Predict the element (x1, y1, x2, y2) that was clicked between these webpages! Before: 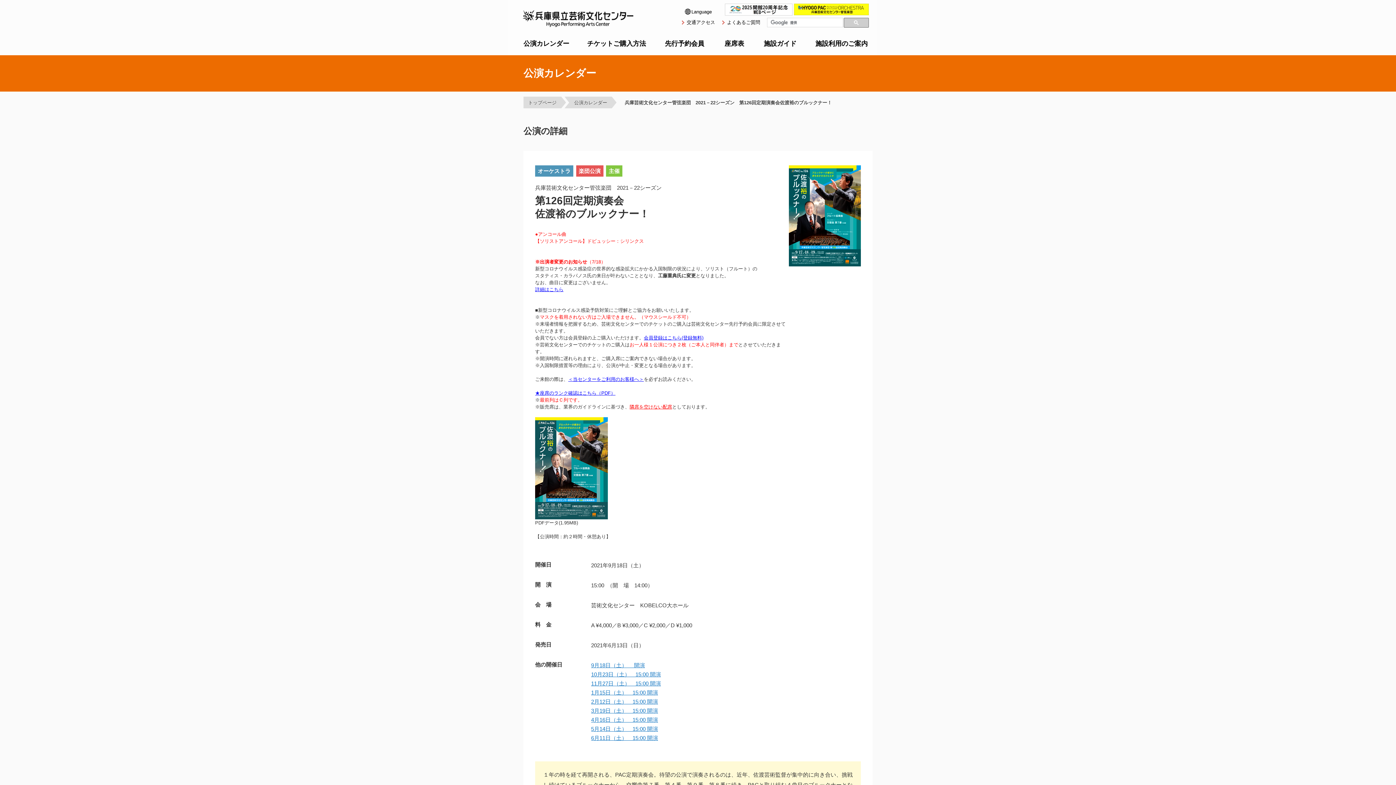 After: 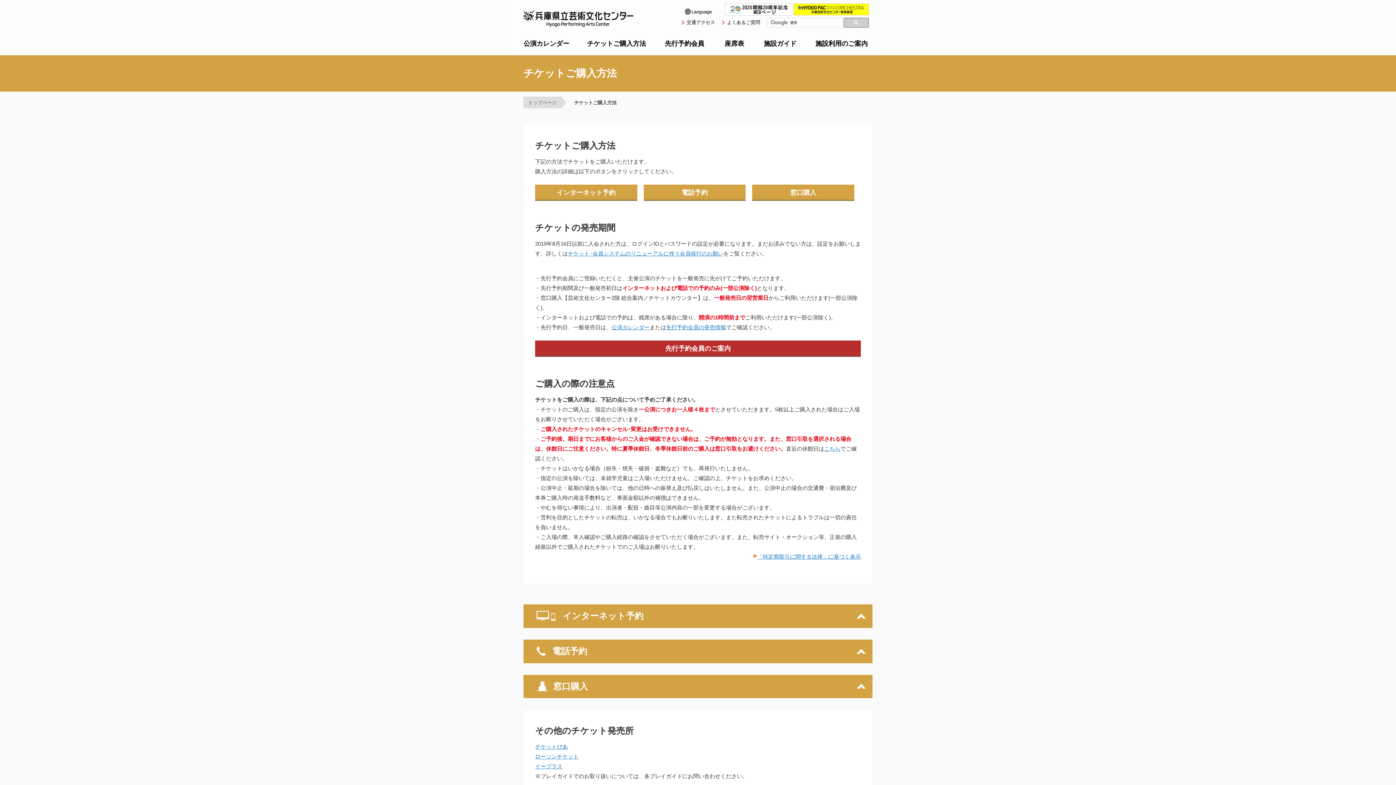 Action: label: チケットご購入方法 bbox: (587, 38, 646, 48)